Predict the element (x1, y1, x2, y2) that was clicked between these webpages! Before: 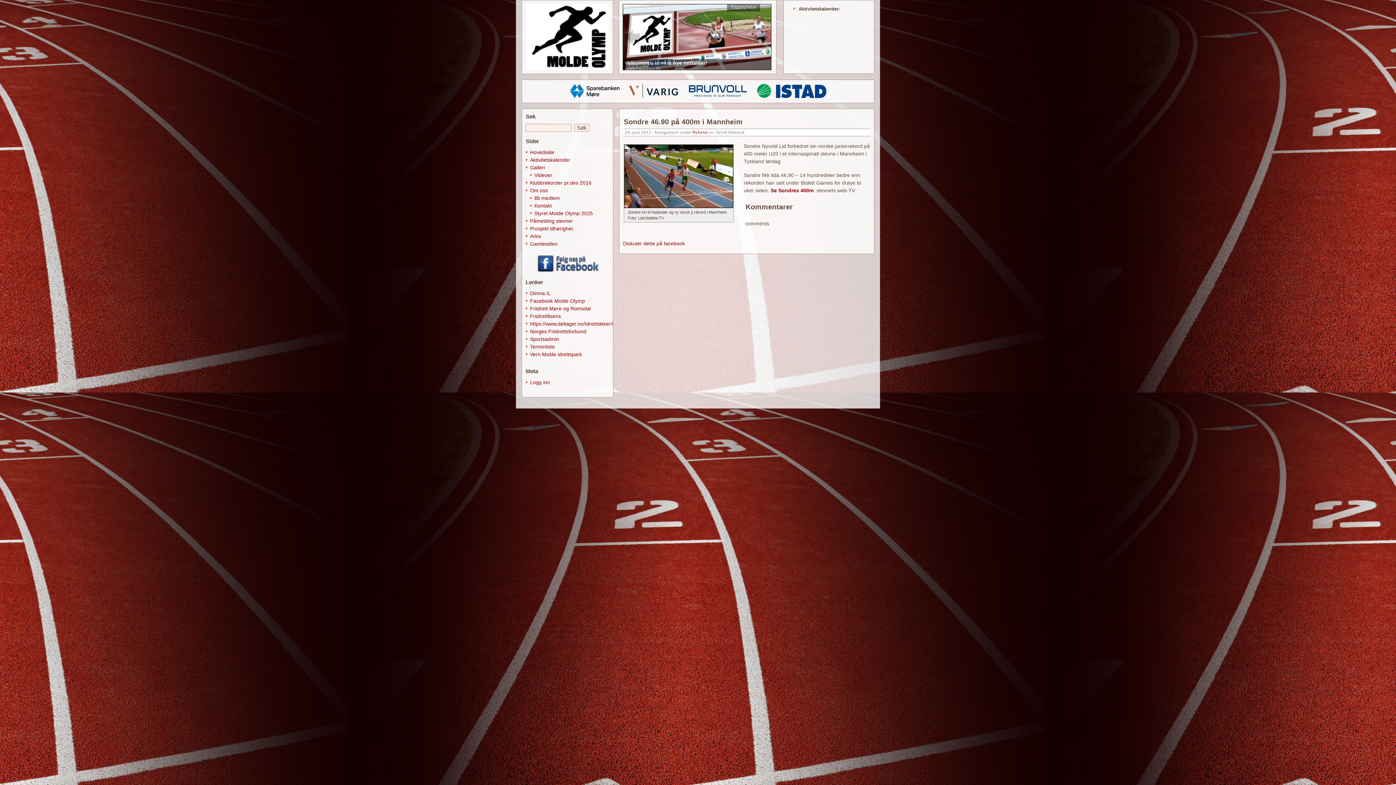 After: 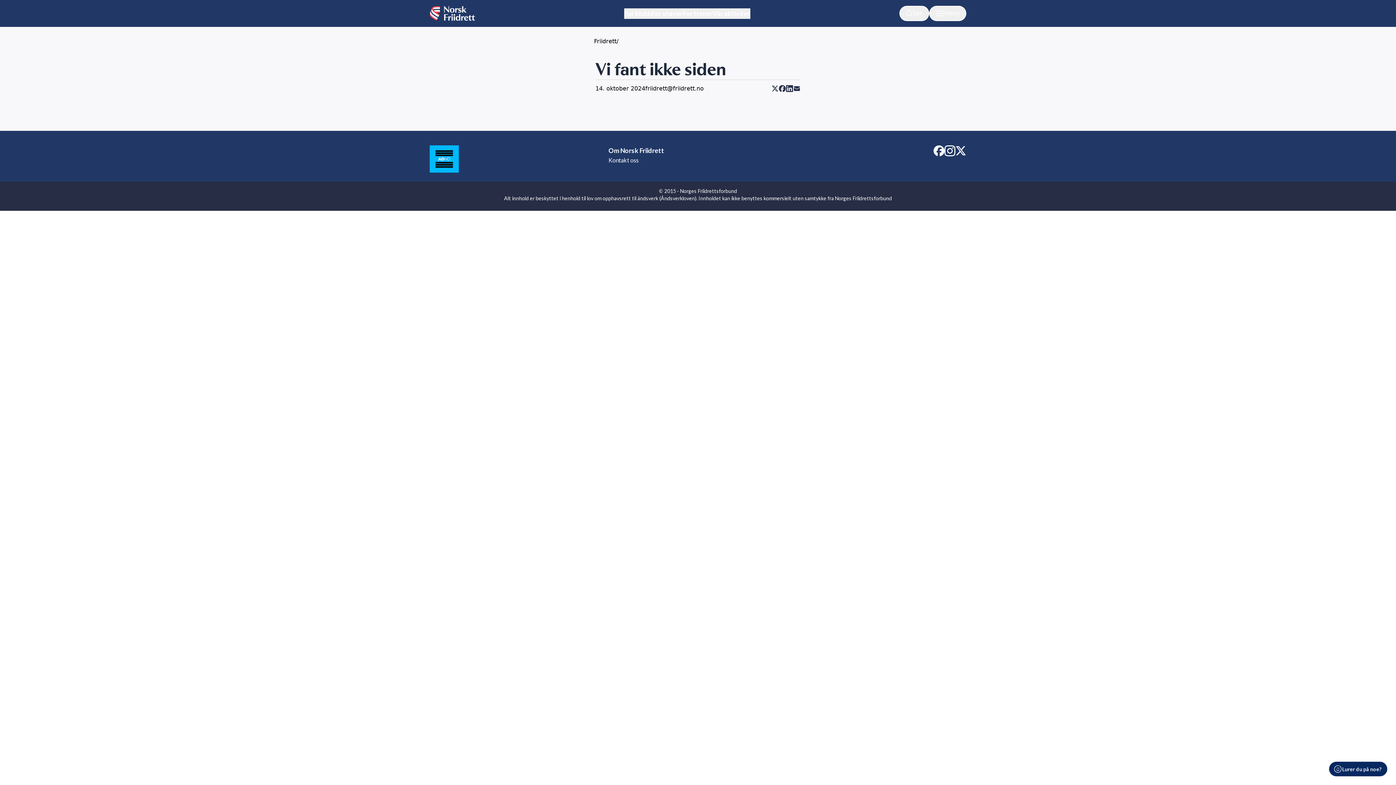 Action: bbox: (530, 344, 554, 349) label: Terminliste